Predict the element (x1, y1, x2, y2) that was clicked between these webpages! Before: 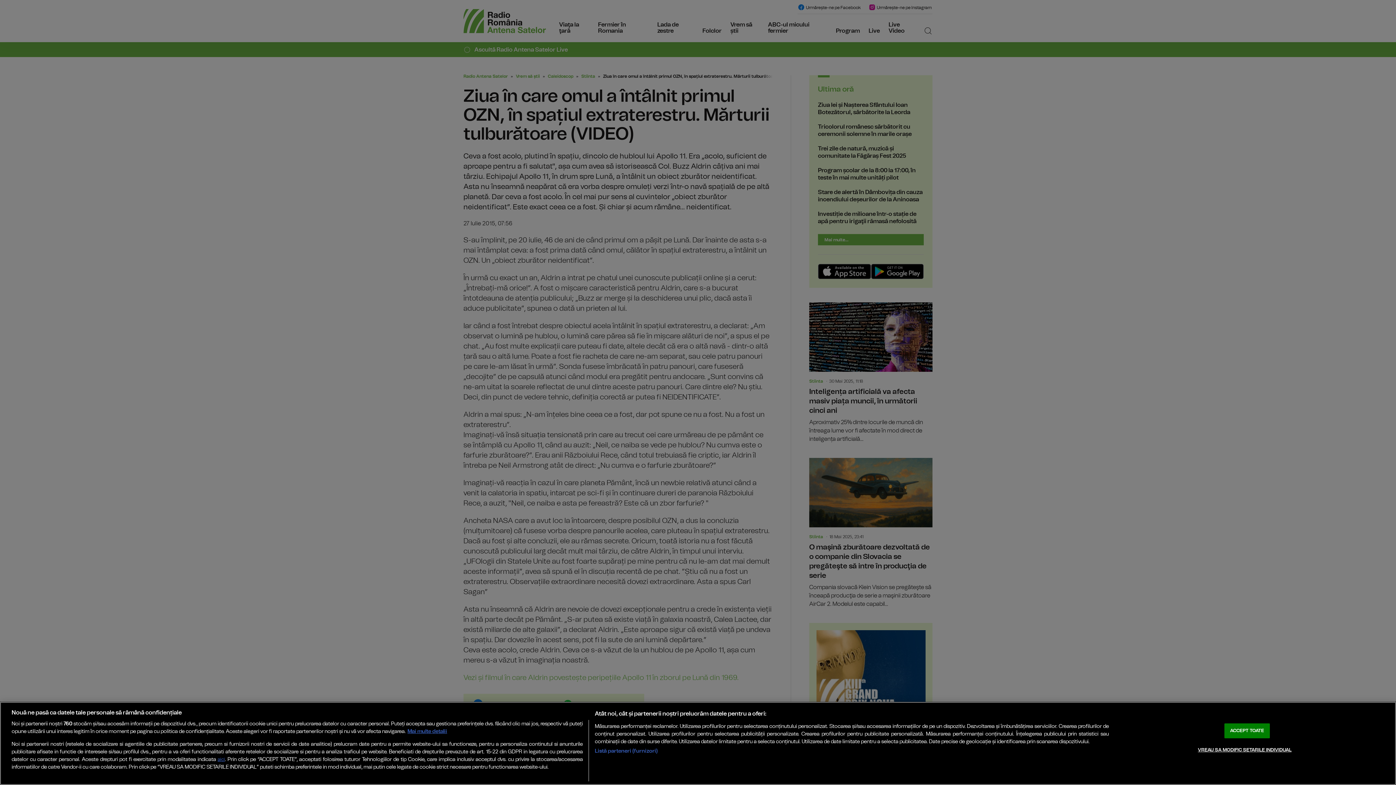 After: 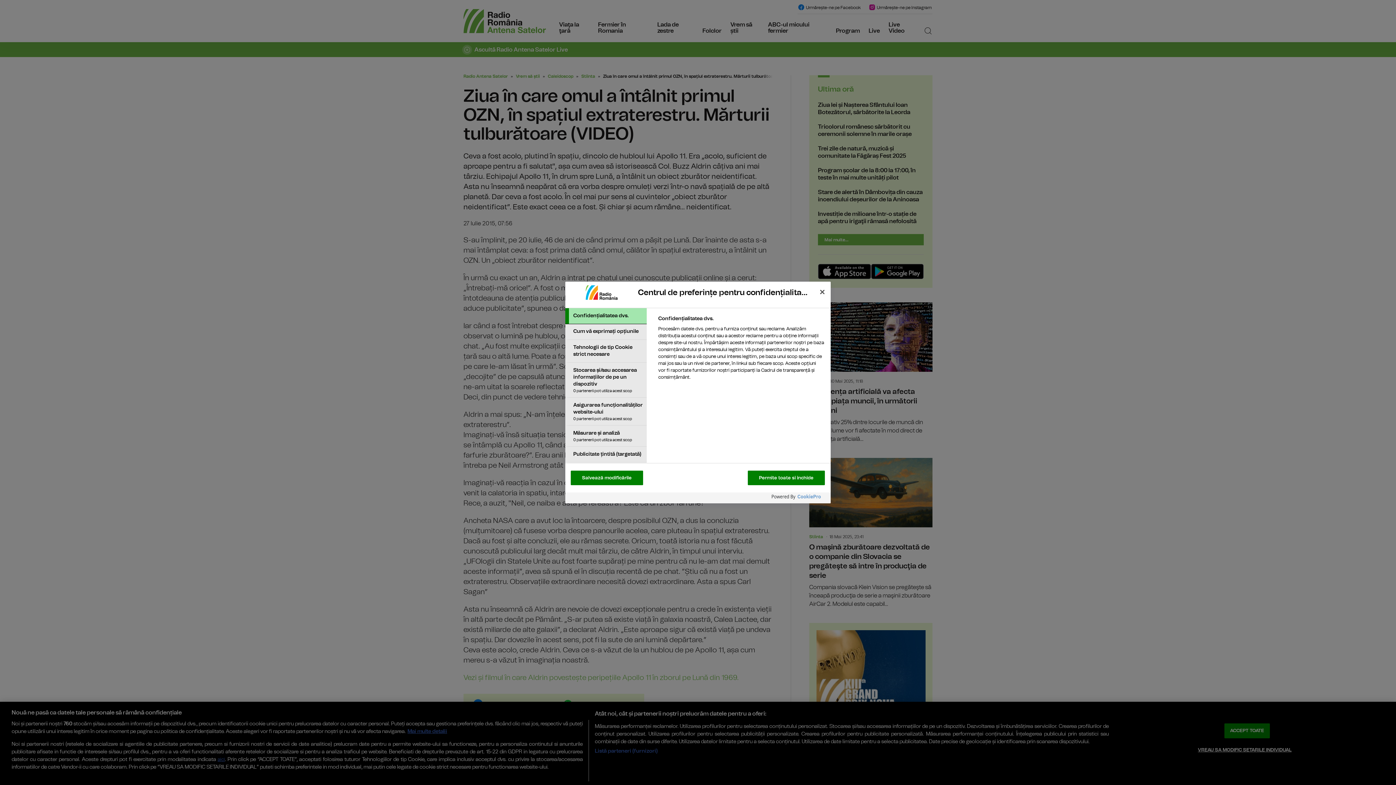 Action: label: VREAU SA MODIFIC SETARILE INDIVIDUAL bbox: (1198, 743, 1291, 757)